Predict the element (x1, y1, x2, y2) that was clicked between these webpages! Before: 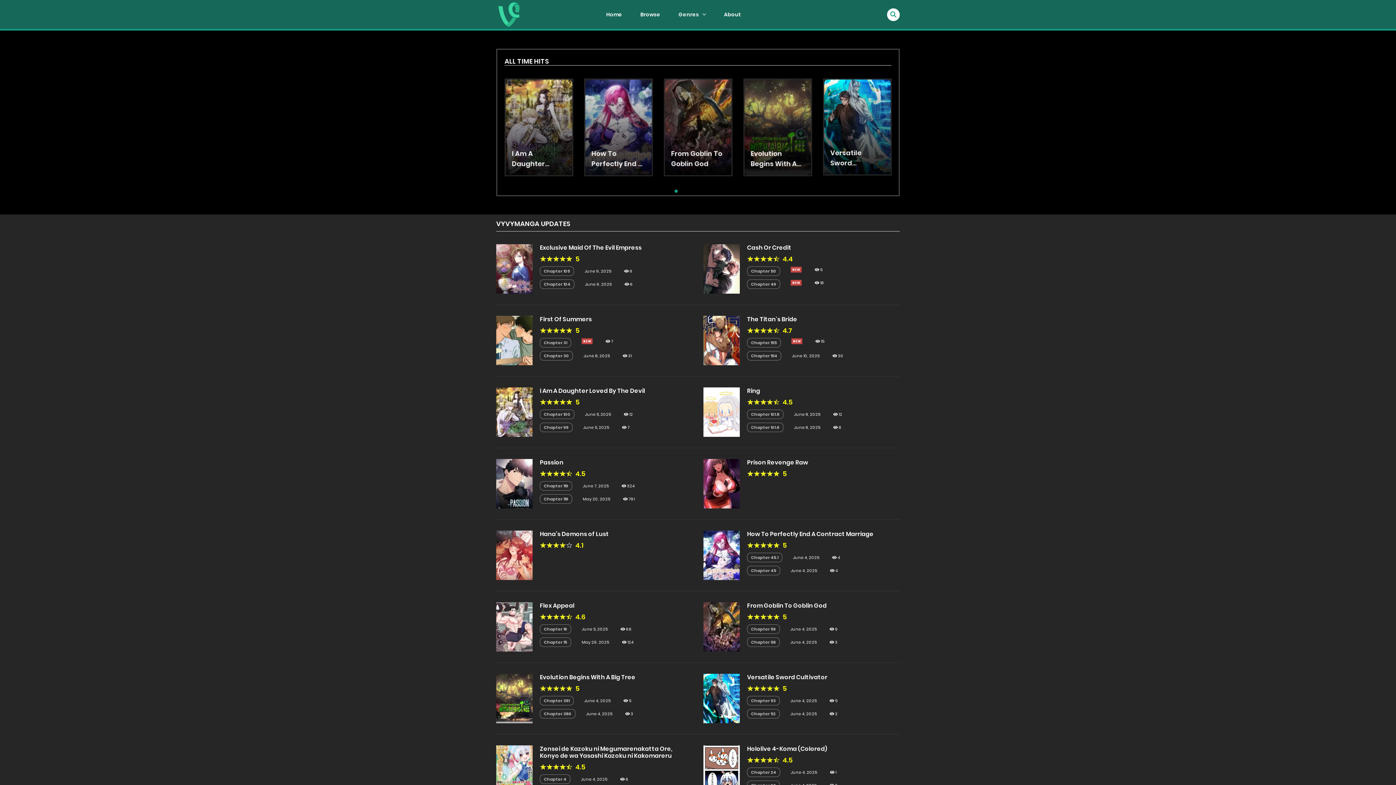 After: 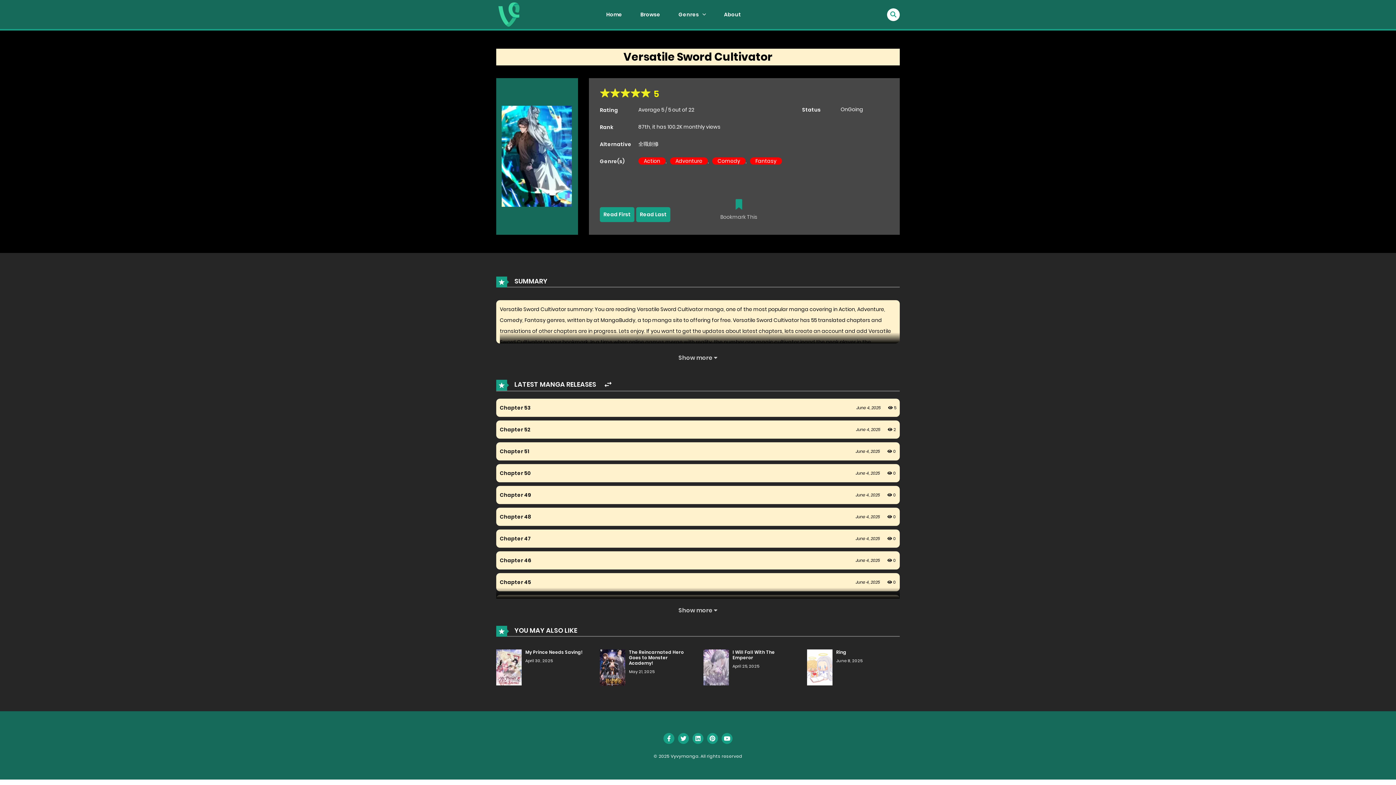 Action: label: Versatile Sword Cultivator bbox: (747, 673, 827, 681)